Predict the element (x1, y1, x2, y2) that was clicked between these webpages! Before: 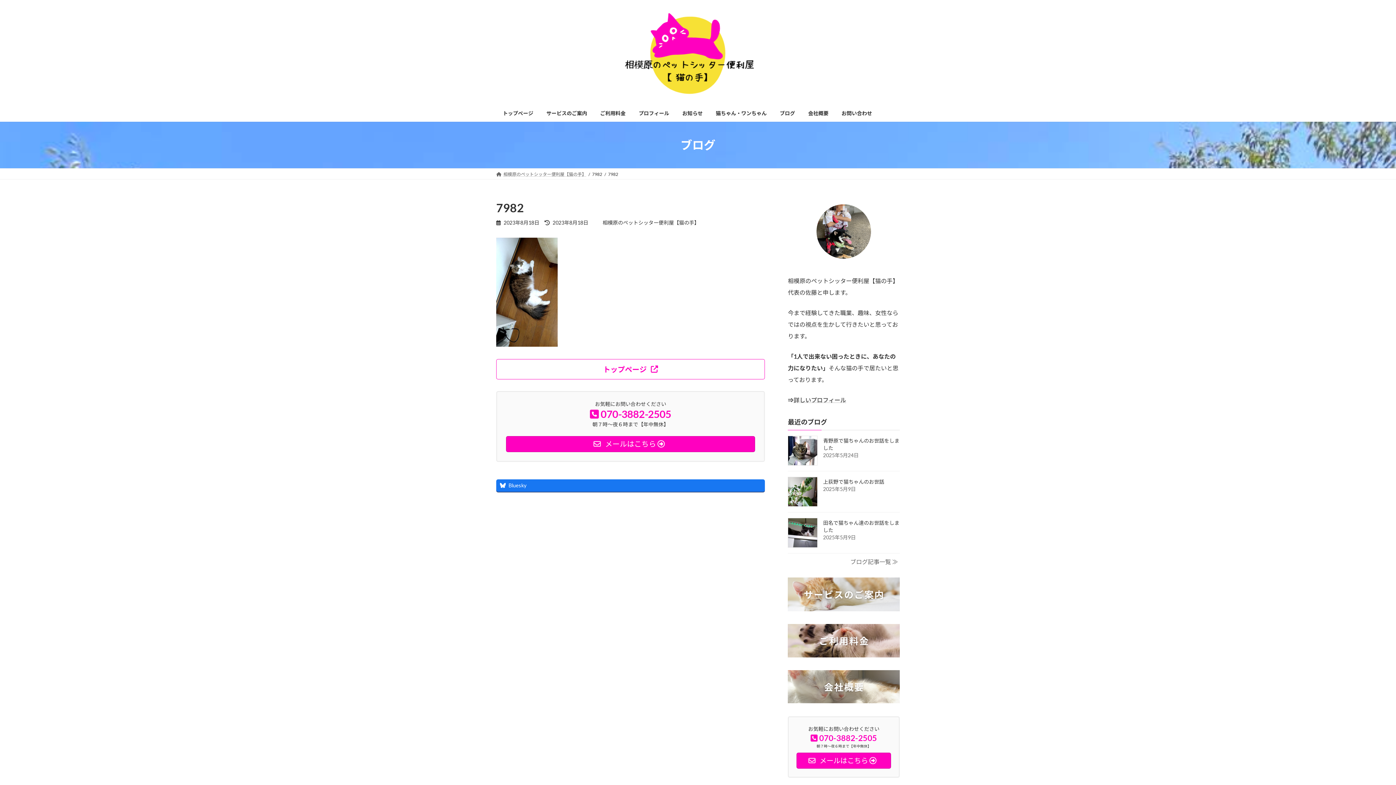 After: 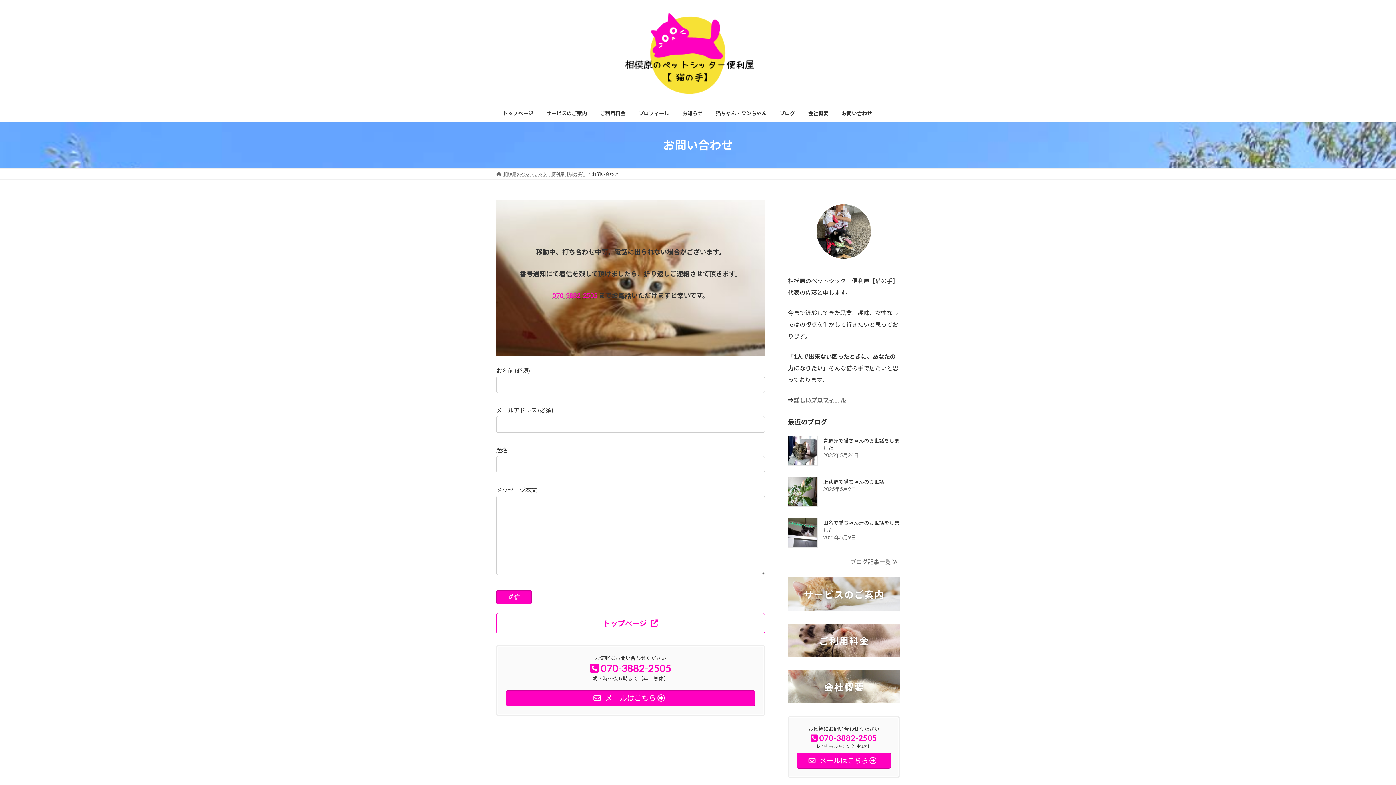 Action: bbox: (796, 753, 891, 769) label:  メールはこちら 